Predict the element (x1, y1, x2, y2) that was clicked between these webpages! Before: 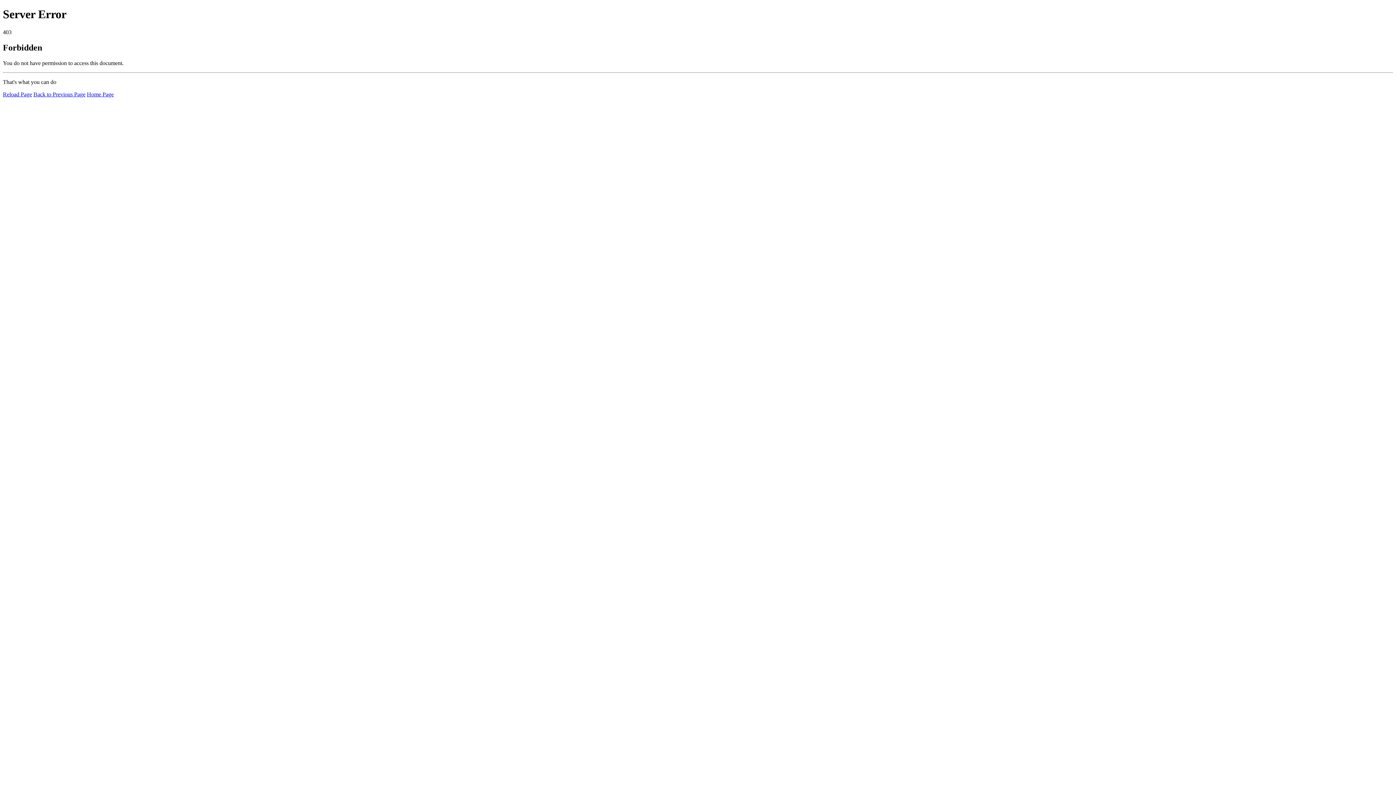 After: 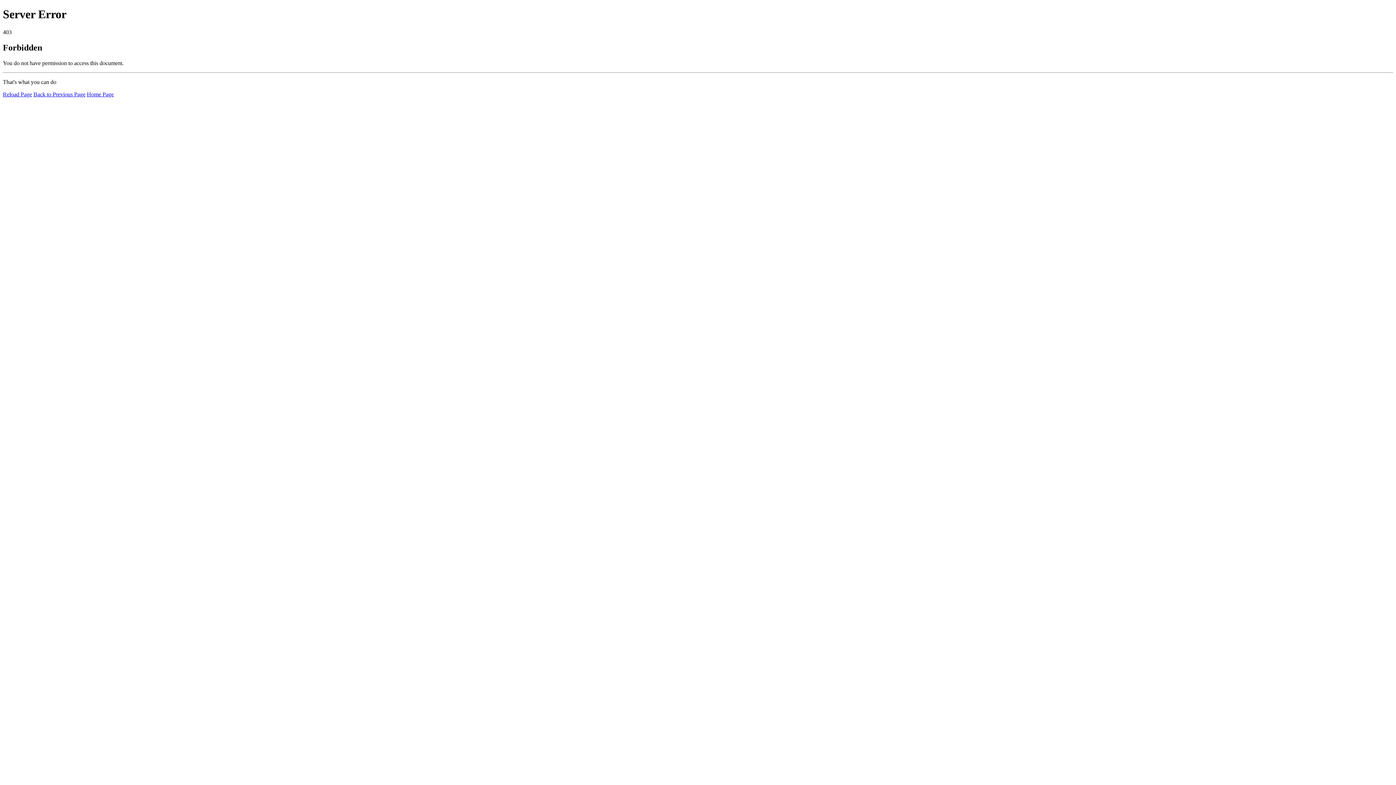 Action: bbox: (2, 91, 32, 97) label: Reload Page